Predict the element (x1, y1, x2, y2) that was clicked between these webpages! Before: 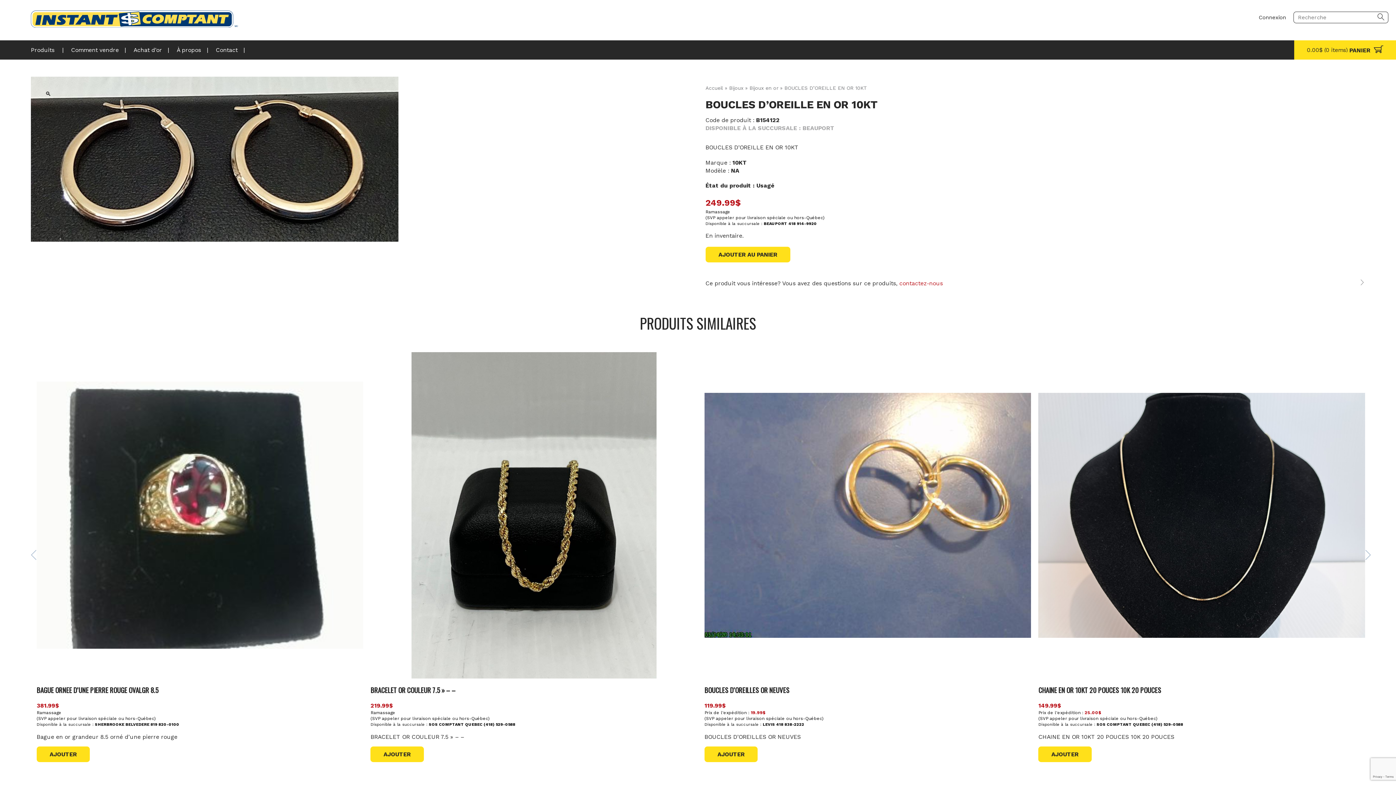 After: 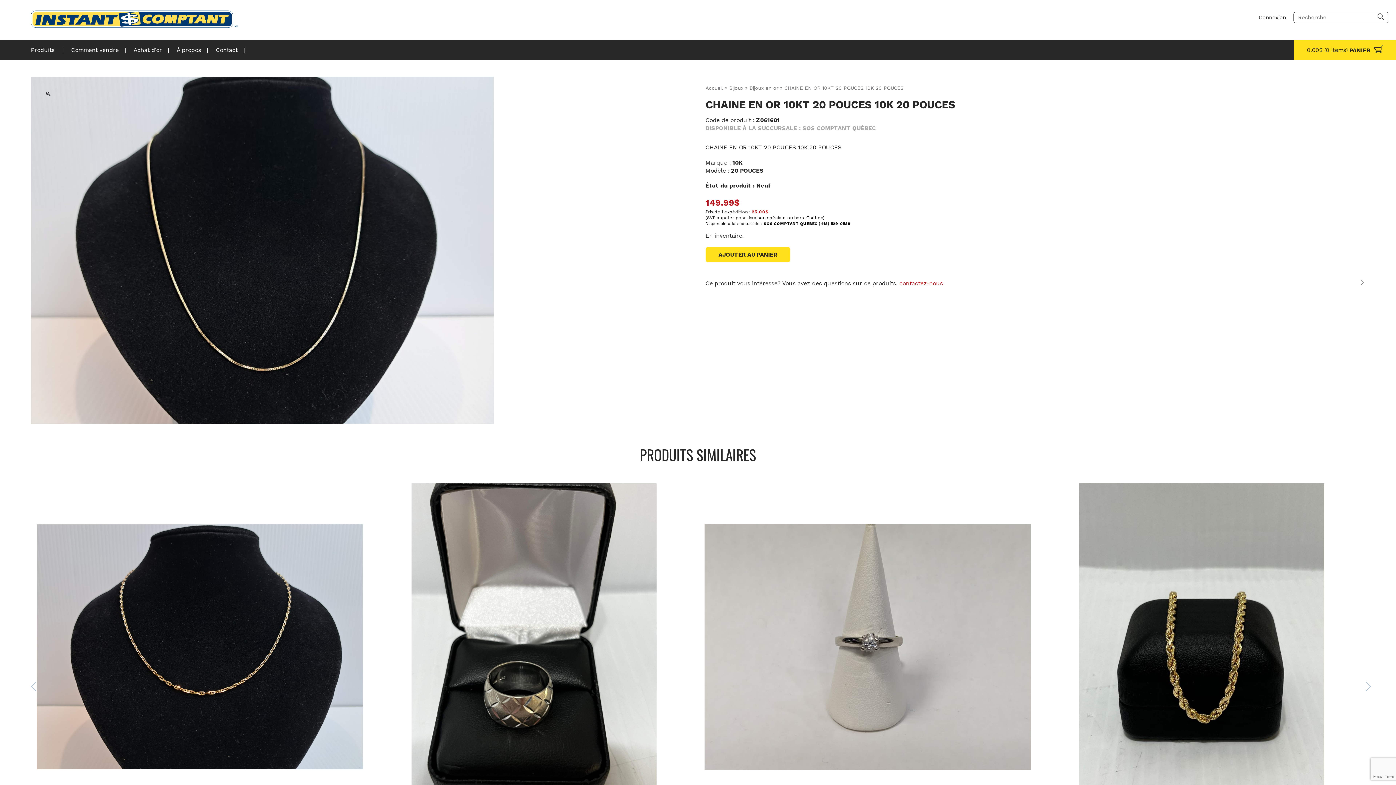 Action: bbox: (1038, 685, 1161, 695) label: CHAINE EN OR 10KT 20 POUCES 10K 20 POUCES